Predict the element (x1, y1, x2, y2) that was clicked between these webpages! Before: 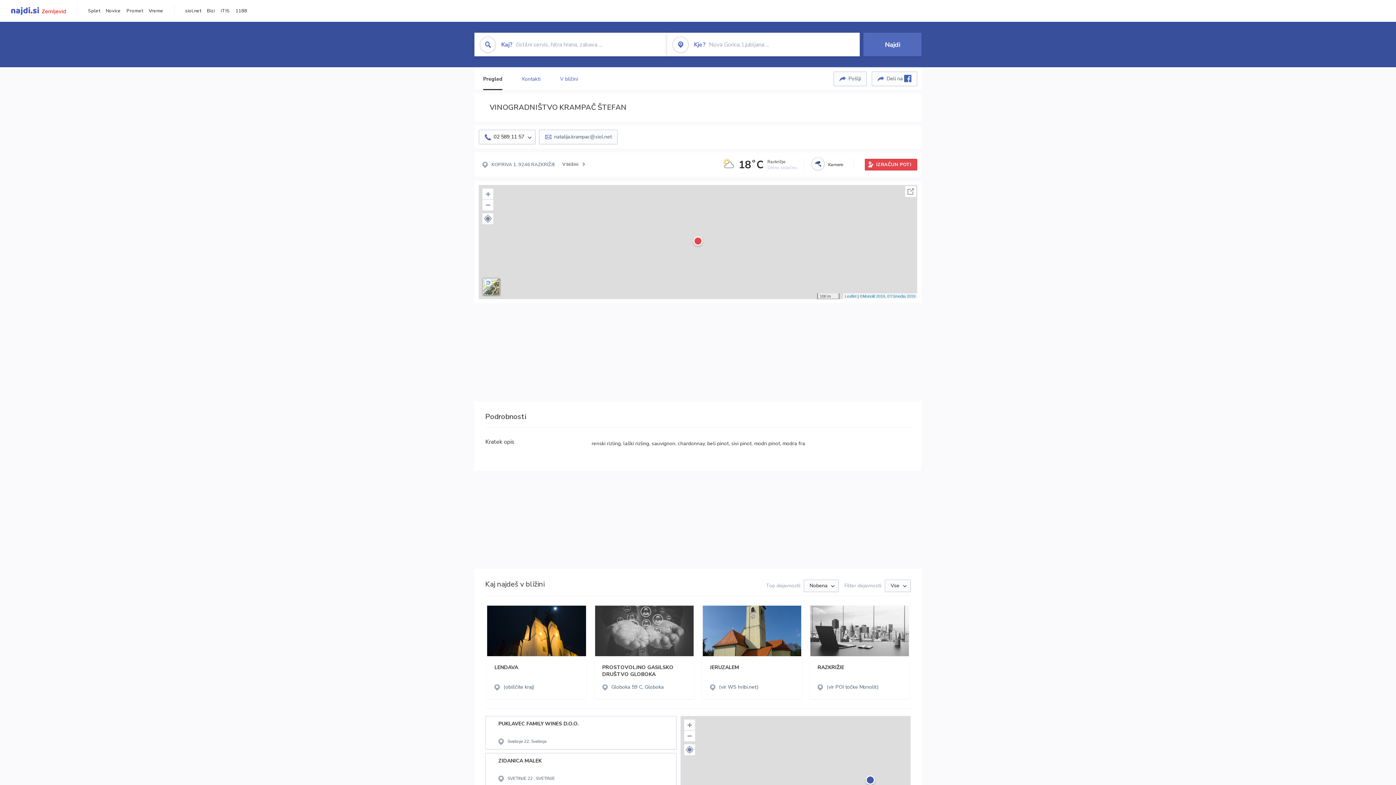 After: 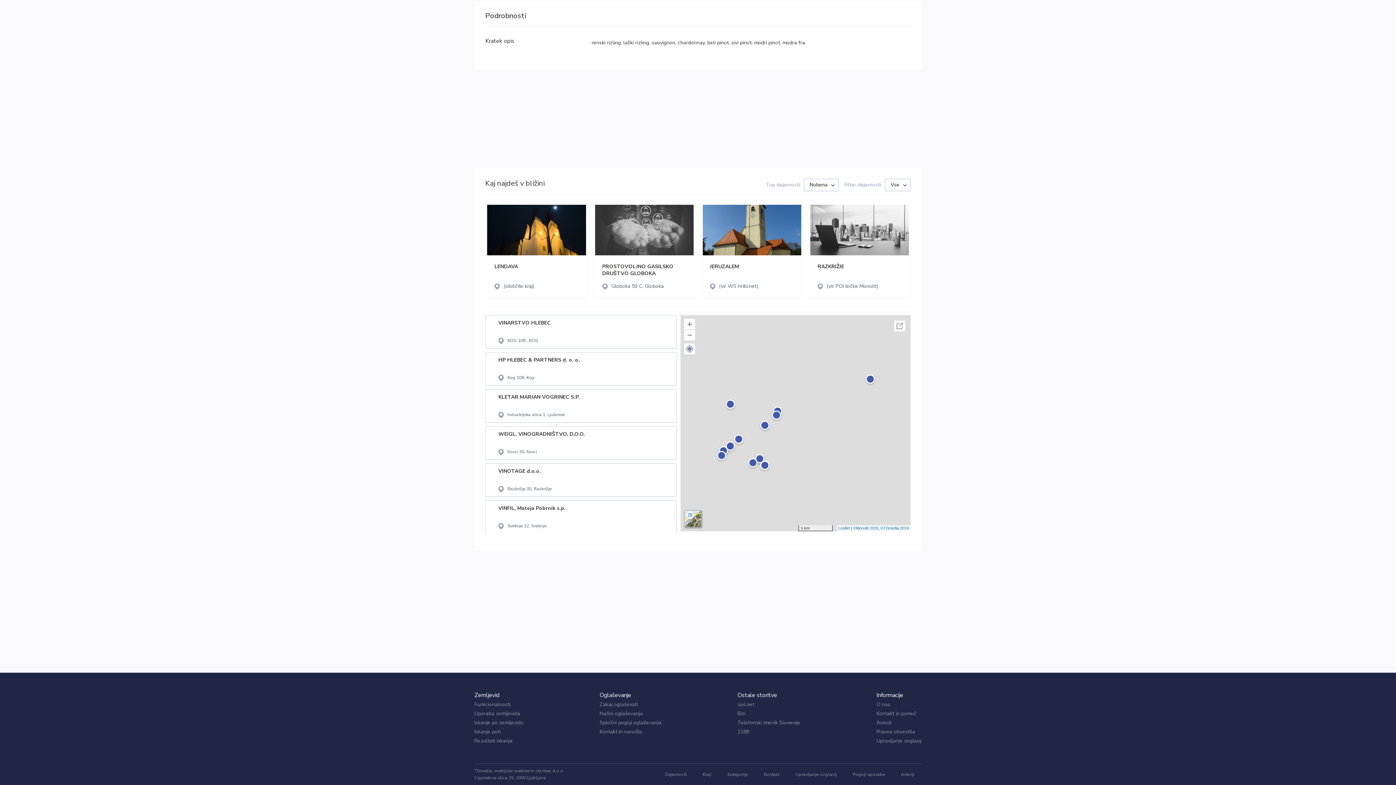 Action: label: Pregled bbox: (483, 75, 502, 82)